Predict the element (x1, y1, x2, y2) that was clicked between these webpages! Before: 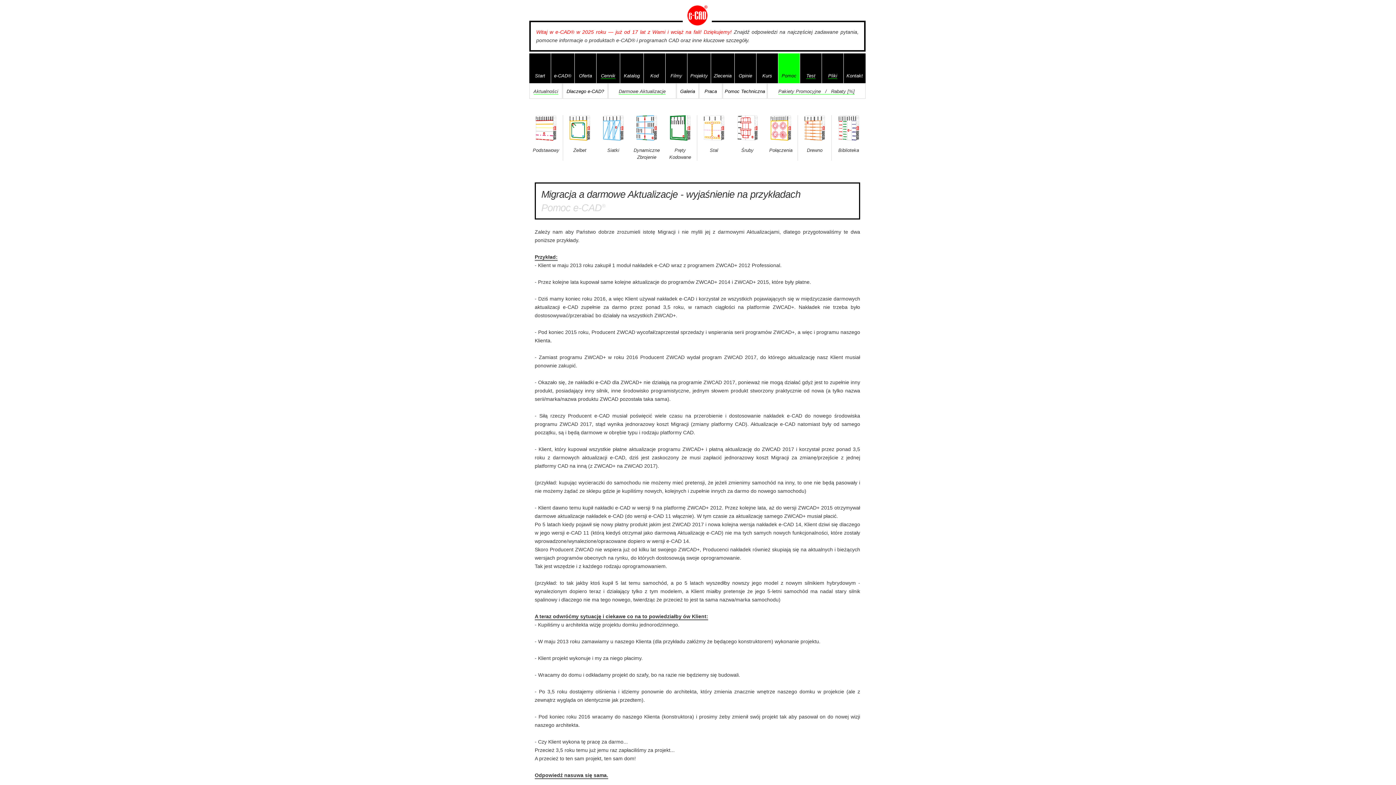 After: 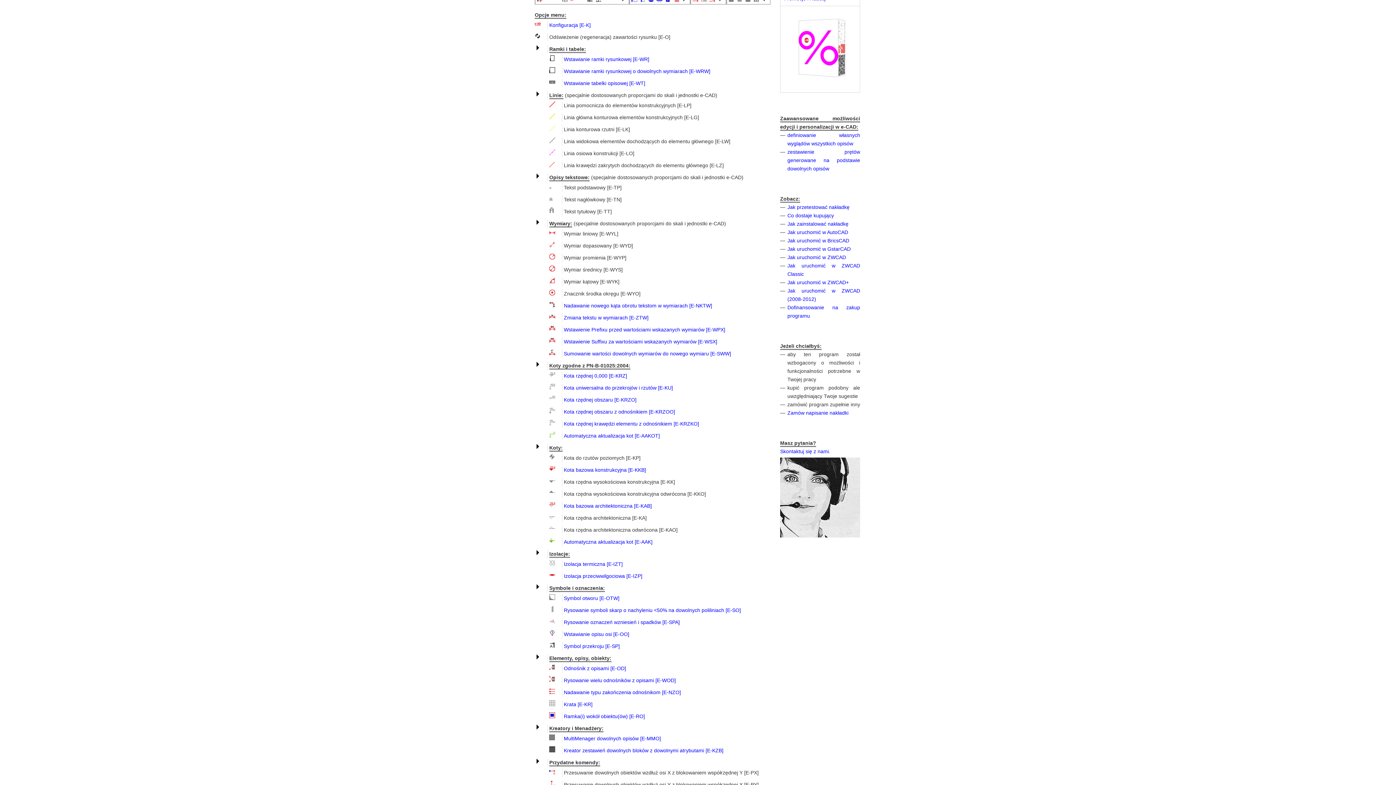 Action: bbox: (532, 147, 559, 153) label: Podstawowy